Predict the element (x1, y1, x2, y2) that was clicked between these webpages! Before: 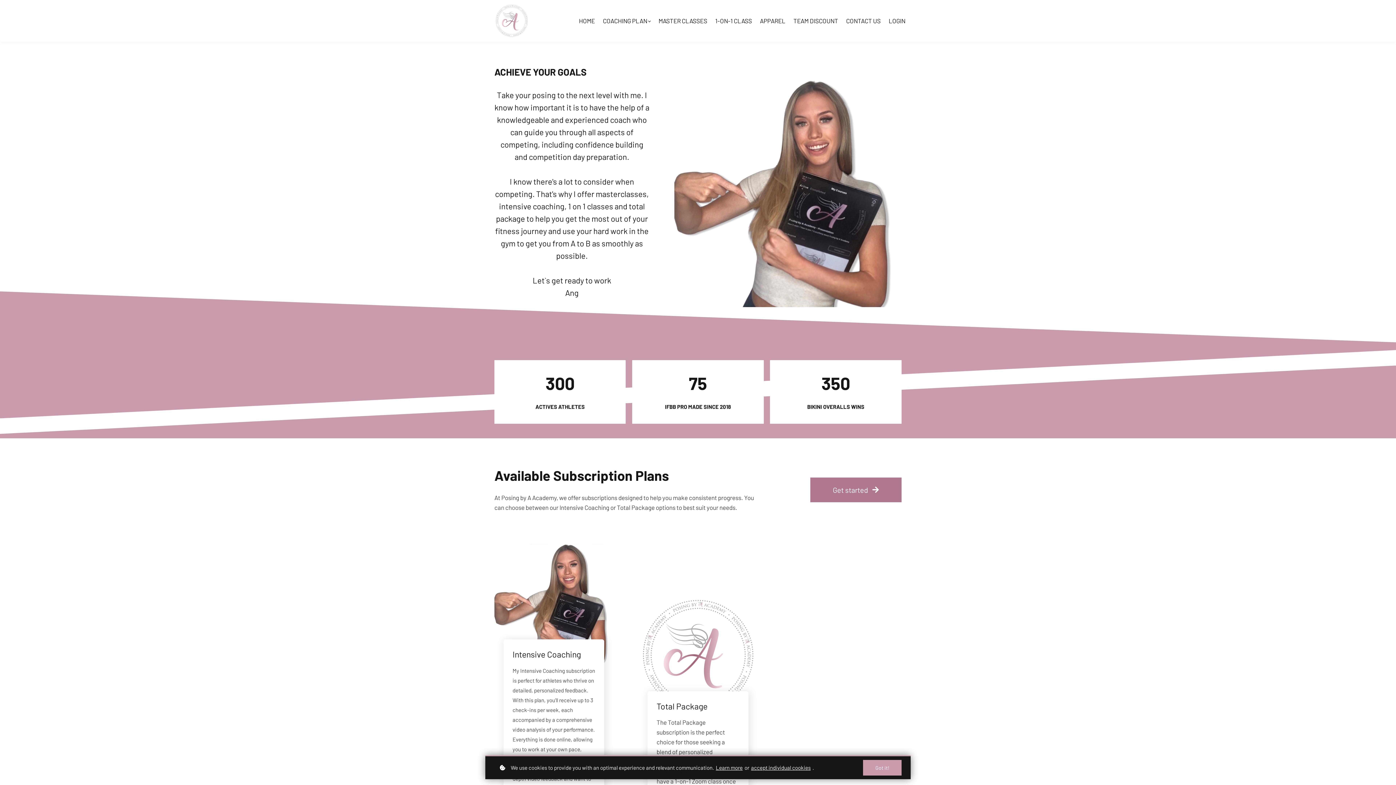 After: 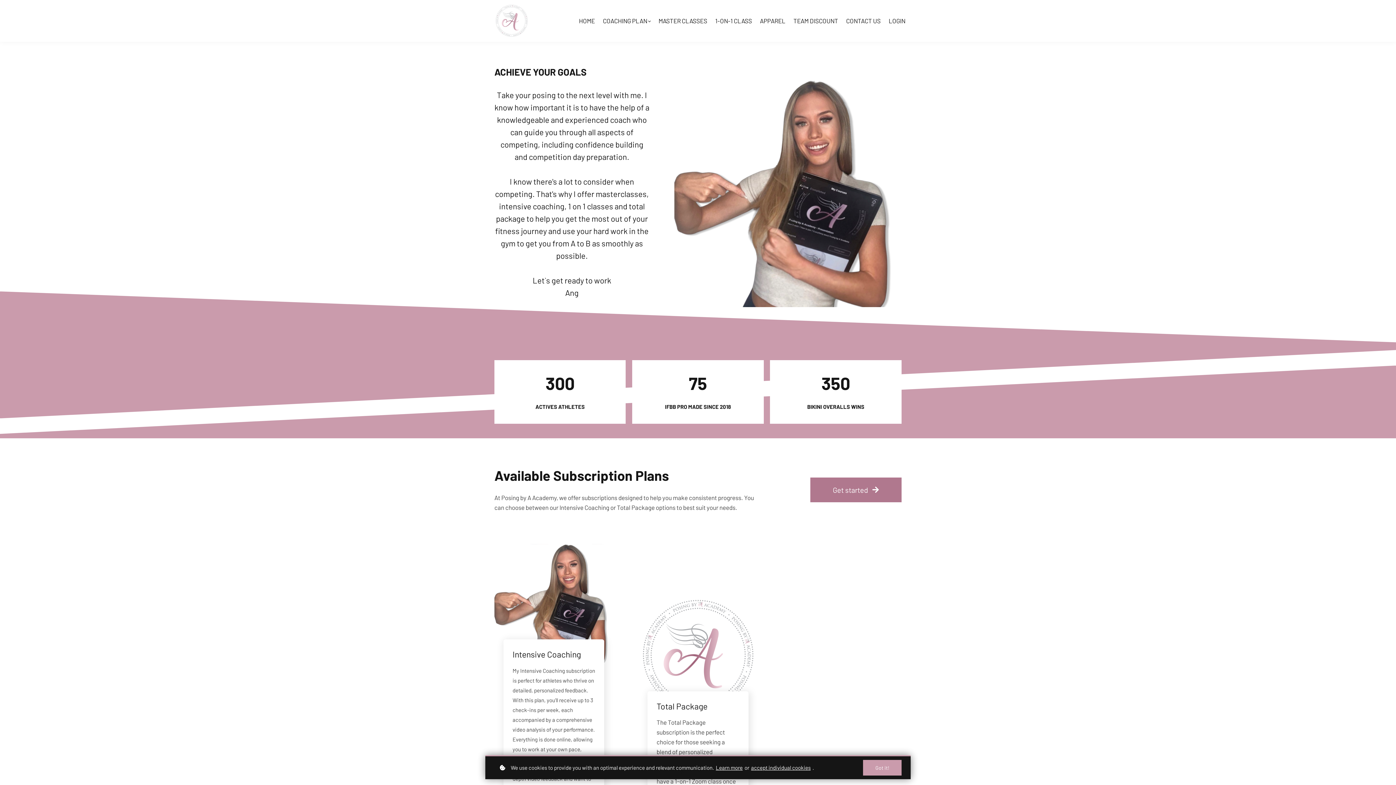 Action: bbox: (579, 16, 595, 25) label: HOME